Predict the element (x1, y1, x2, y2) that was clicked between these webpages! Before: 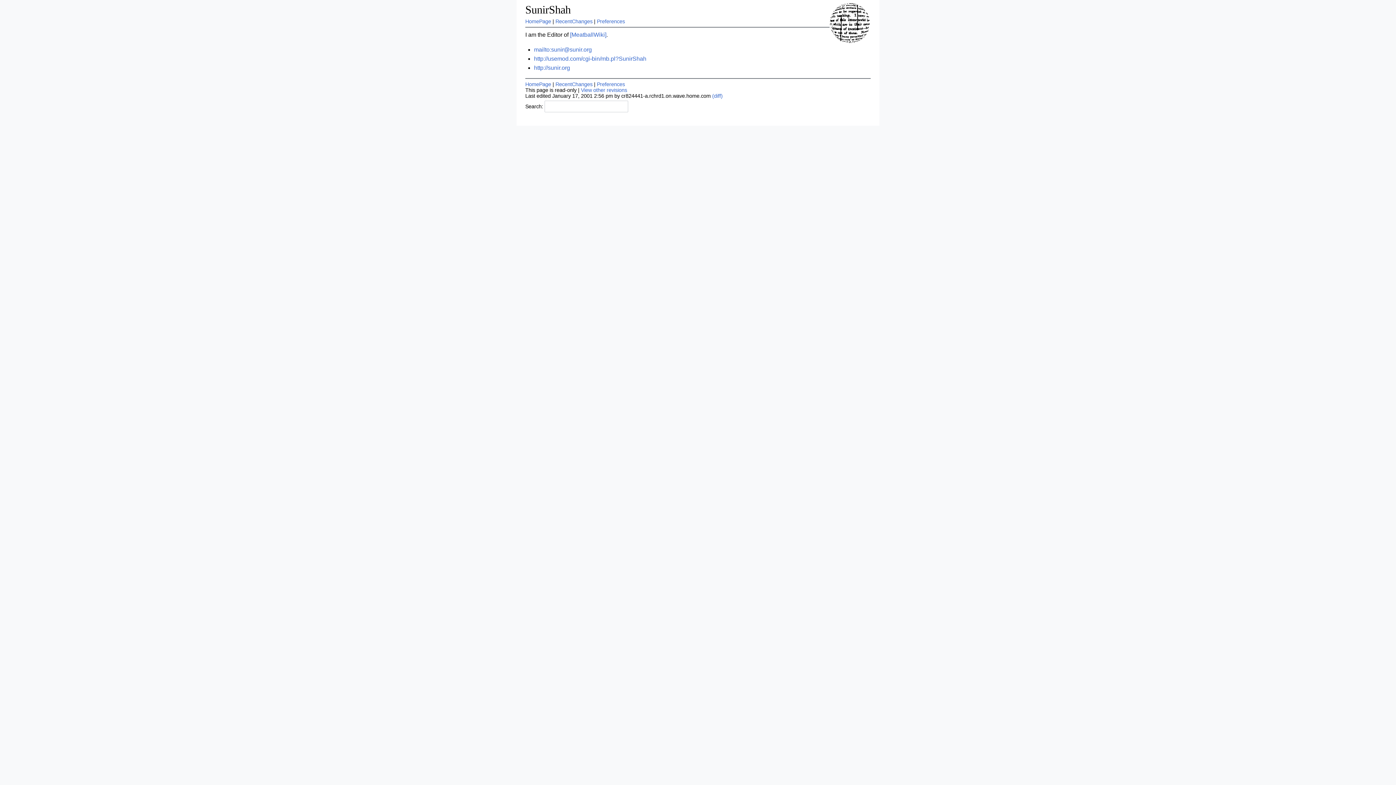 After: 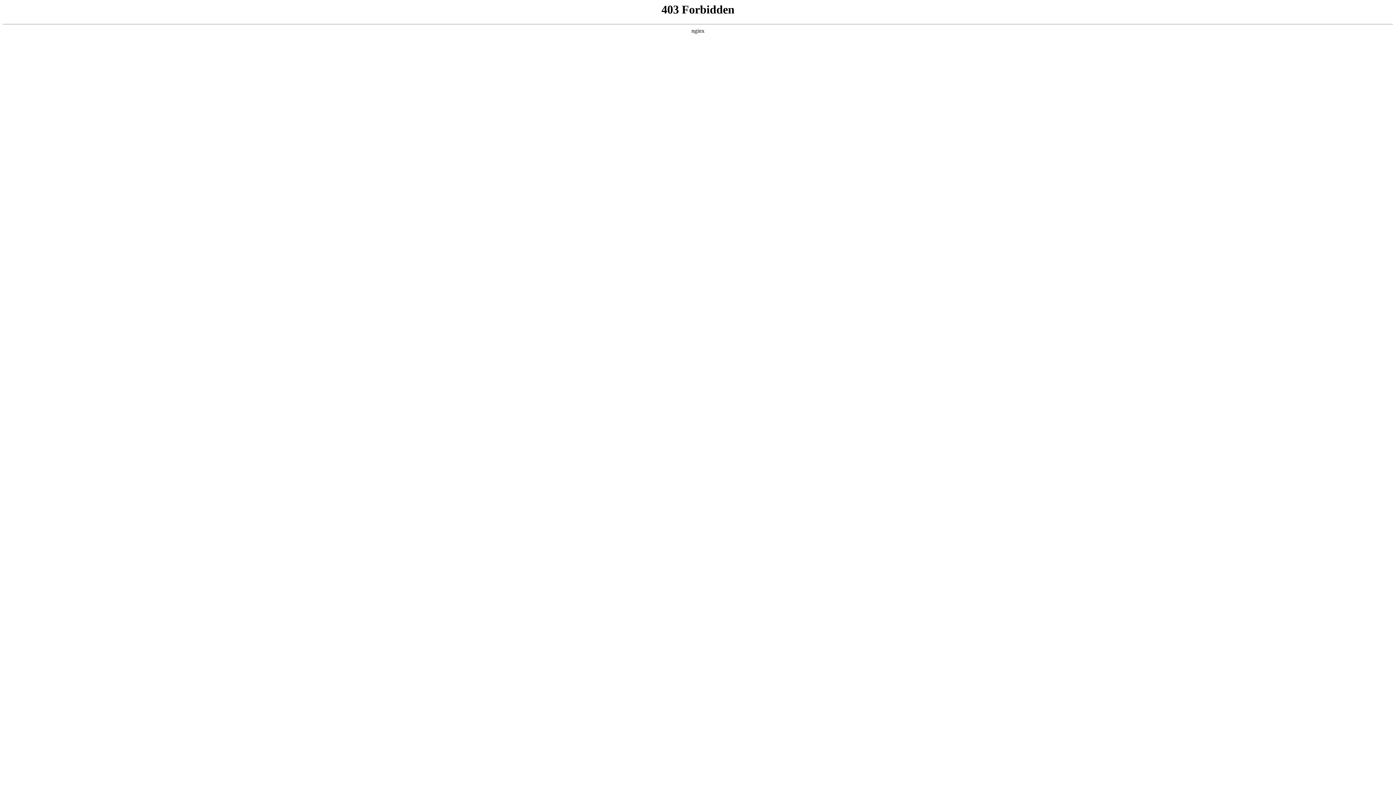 Action: label: [MeatballWiki] bbox: (570, 31, 606, 37)